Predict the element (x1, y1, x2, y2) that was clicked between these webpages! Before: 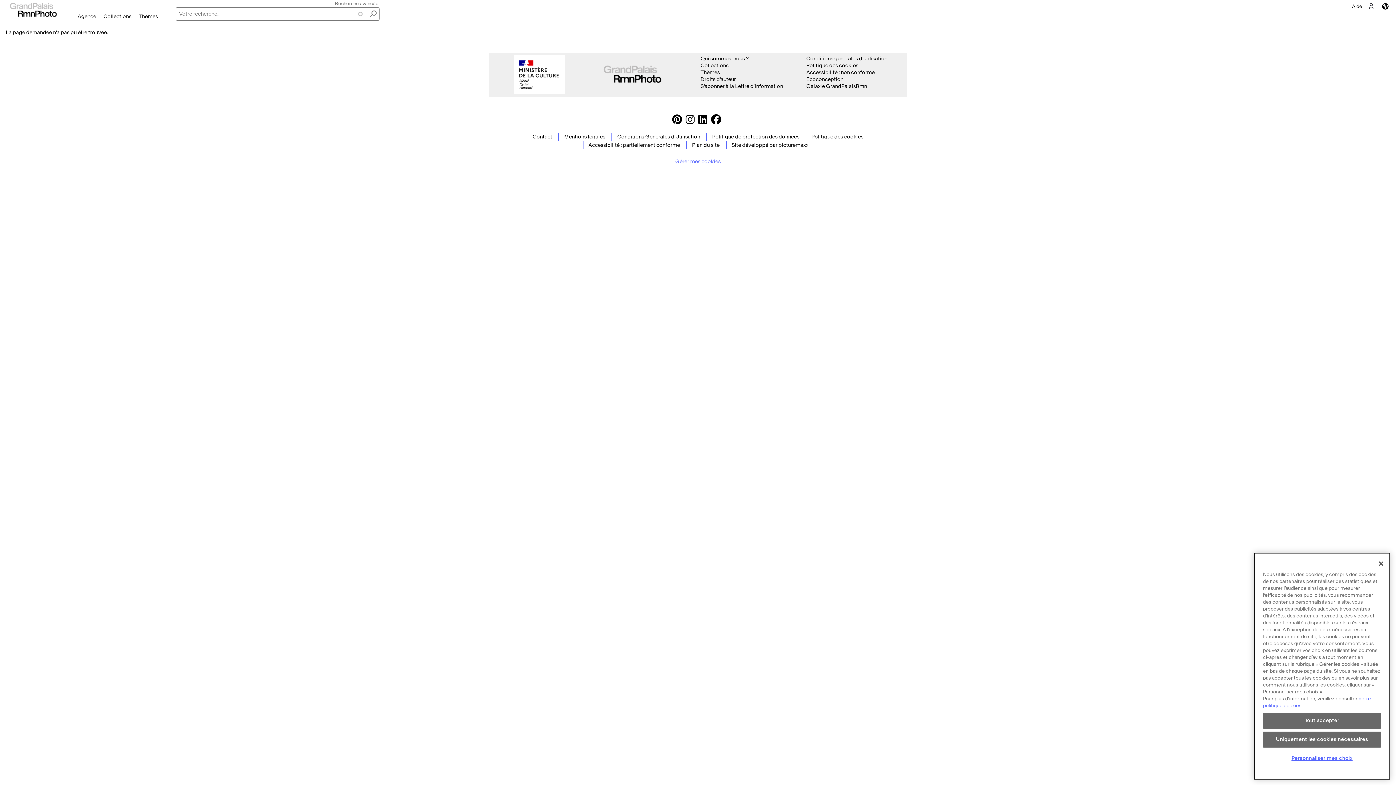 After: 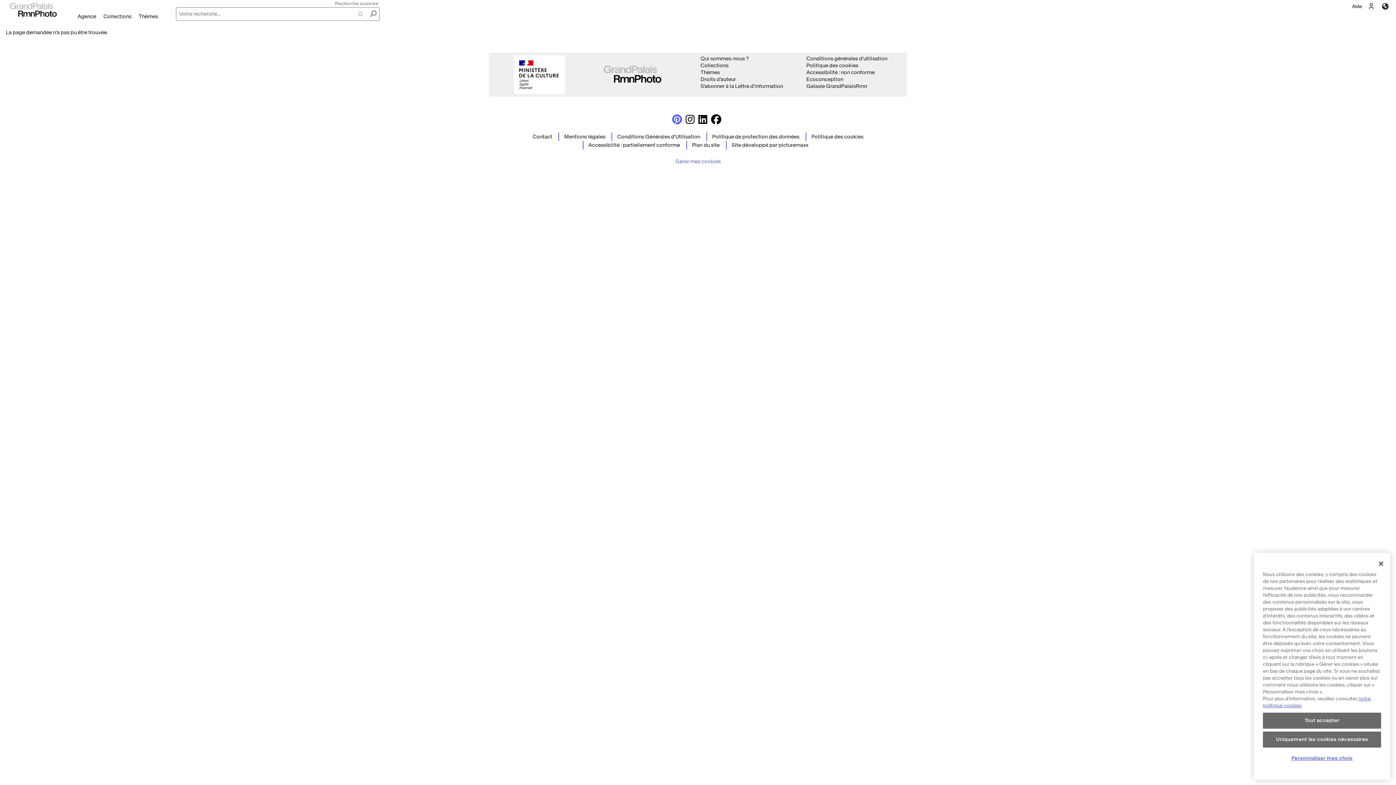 Action: bbox: (672, 119, 682, 124)